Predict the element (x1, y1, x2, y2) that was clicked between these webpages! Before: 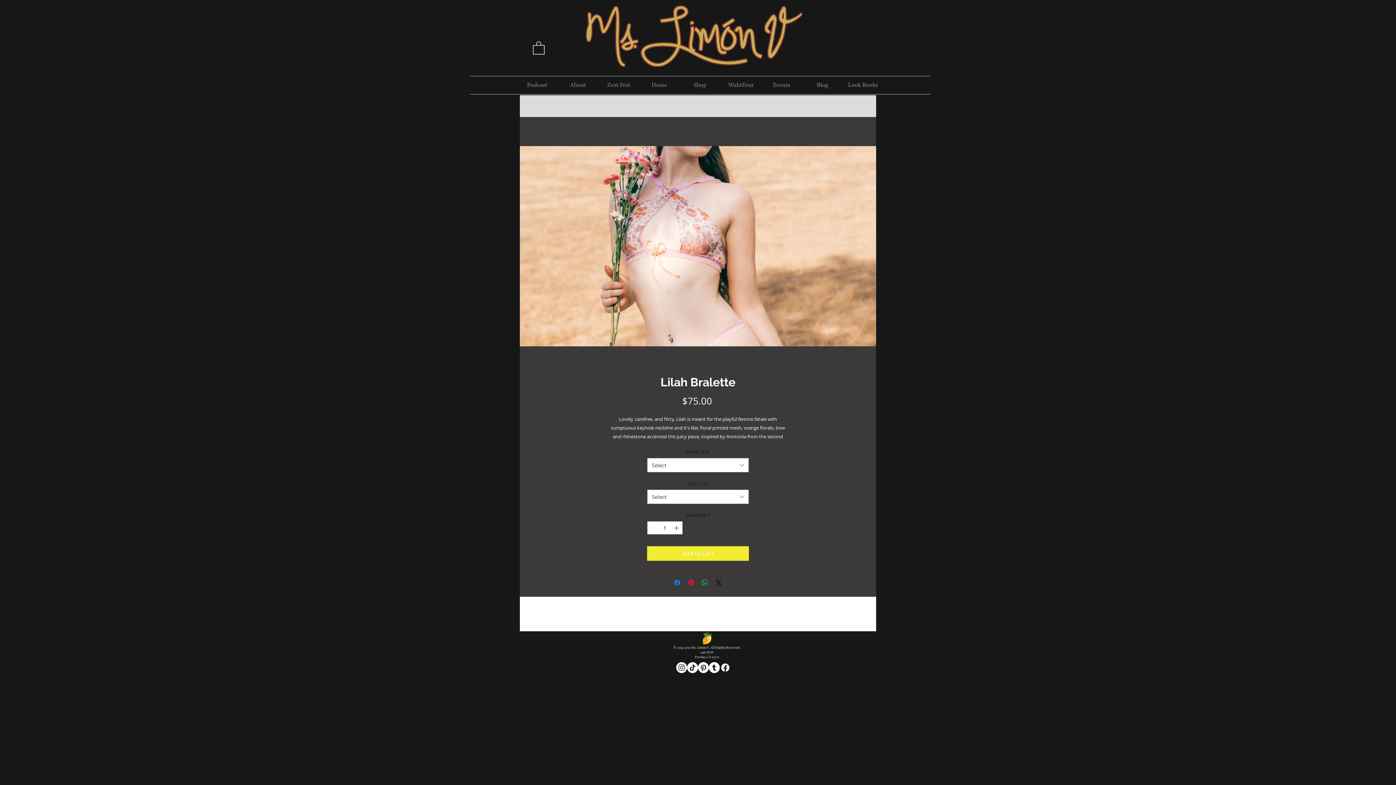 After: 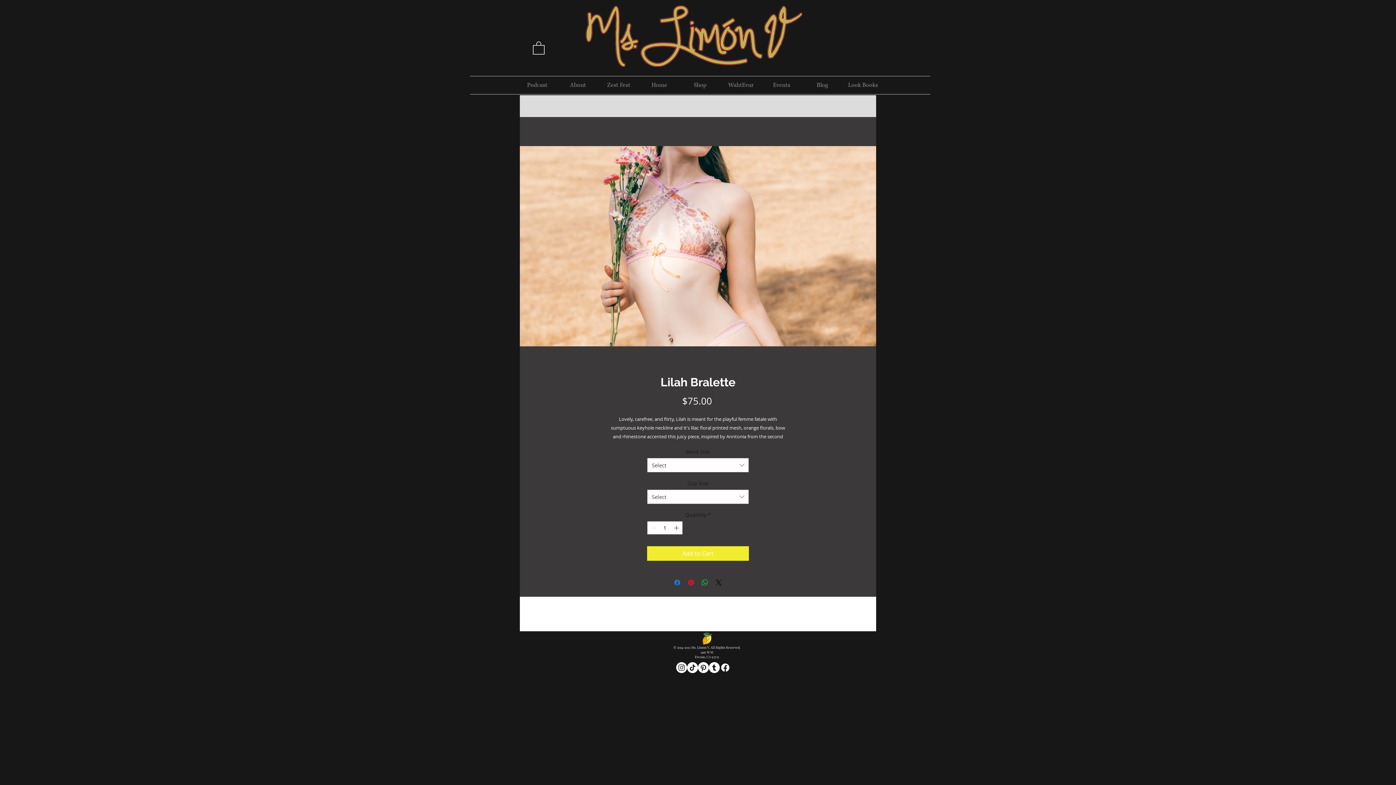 Action: bbox: (533, 40, 544, 54)